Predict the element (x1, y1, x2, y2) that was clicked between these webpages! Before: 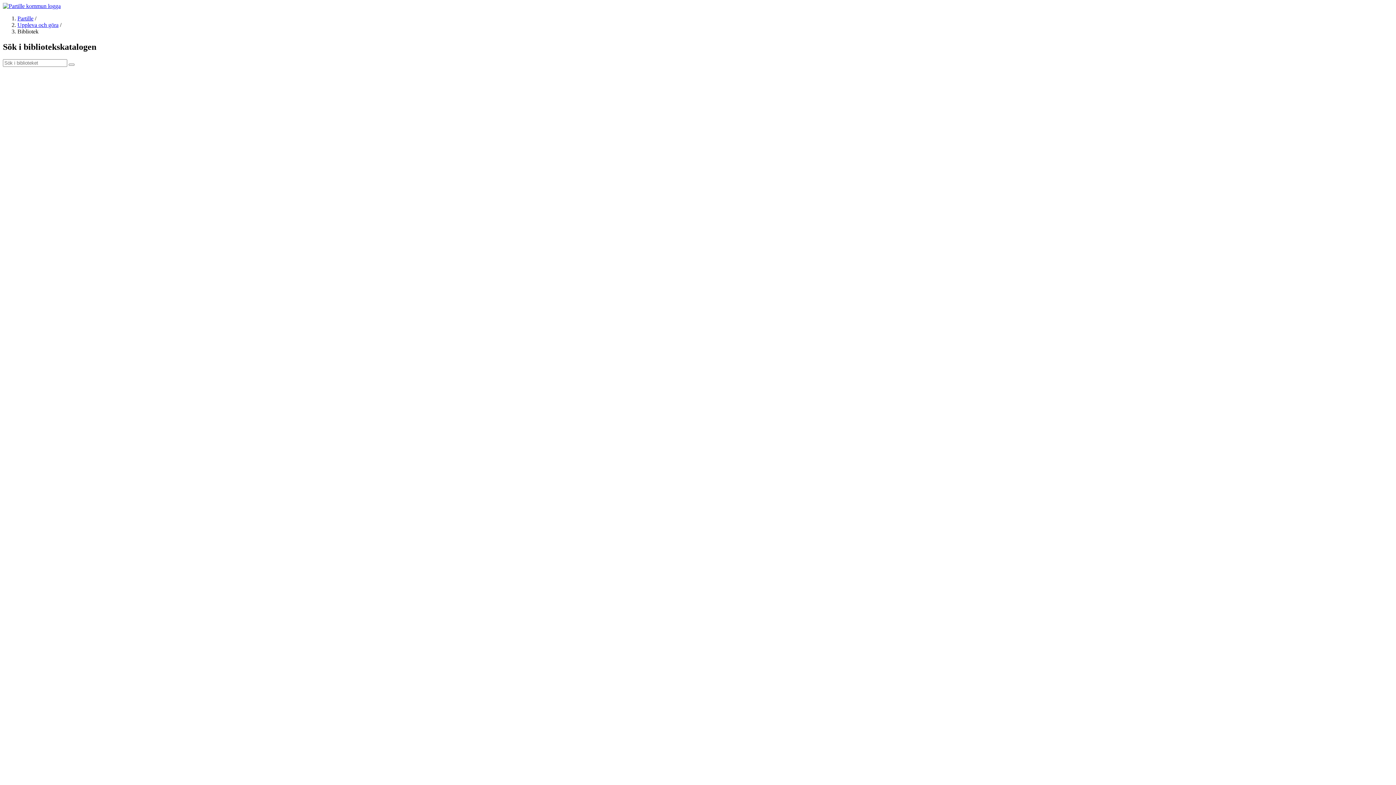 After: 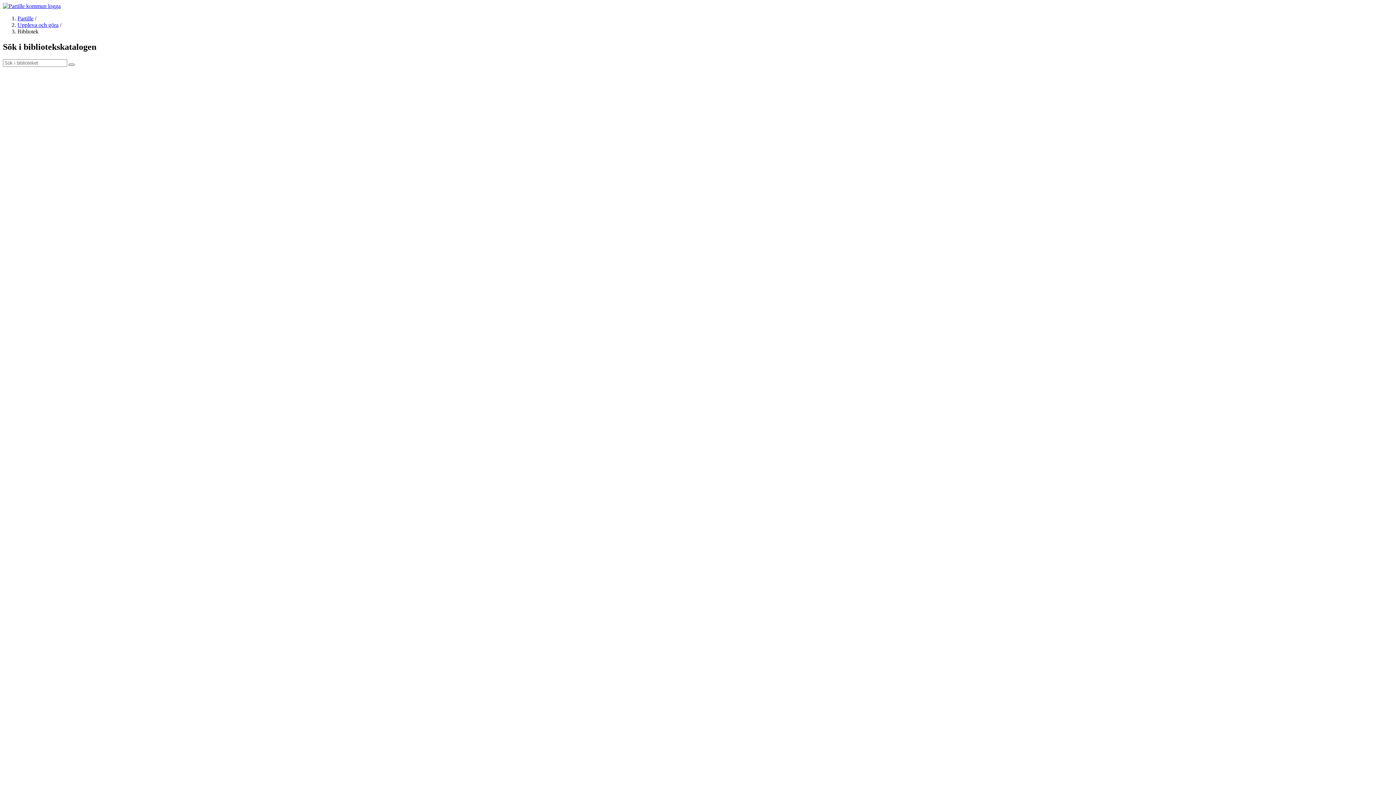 Action: bbox: (68, 63, 74, 65) label: Skicka sökfråga